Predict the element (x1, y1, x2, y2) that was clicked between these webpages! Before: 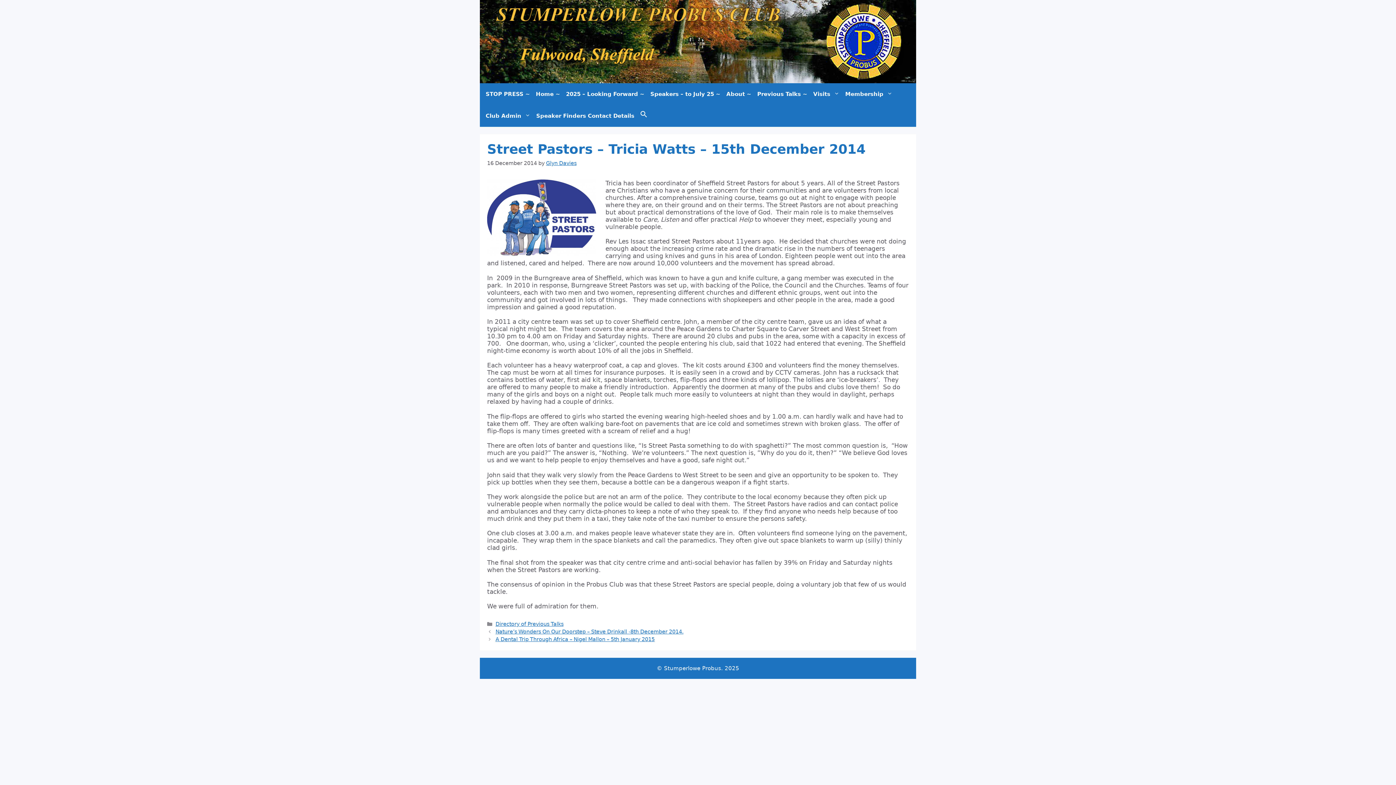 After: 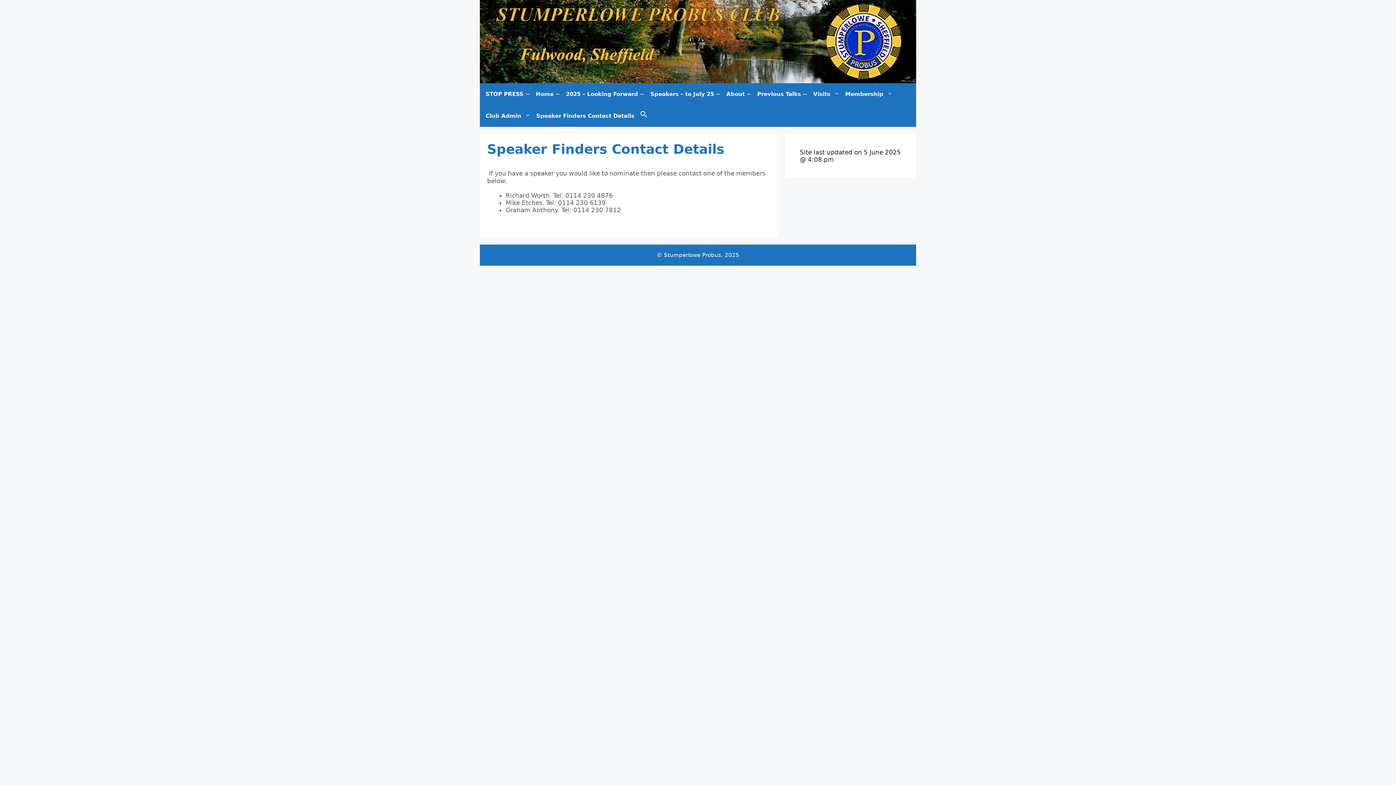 Action: label: Speaker Finders Contact Details bbox: (533, 104, 637, 126)